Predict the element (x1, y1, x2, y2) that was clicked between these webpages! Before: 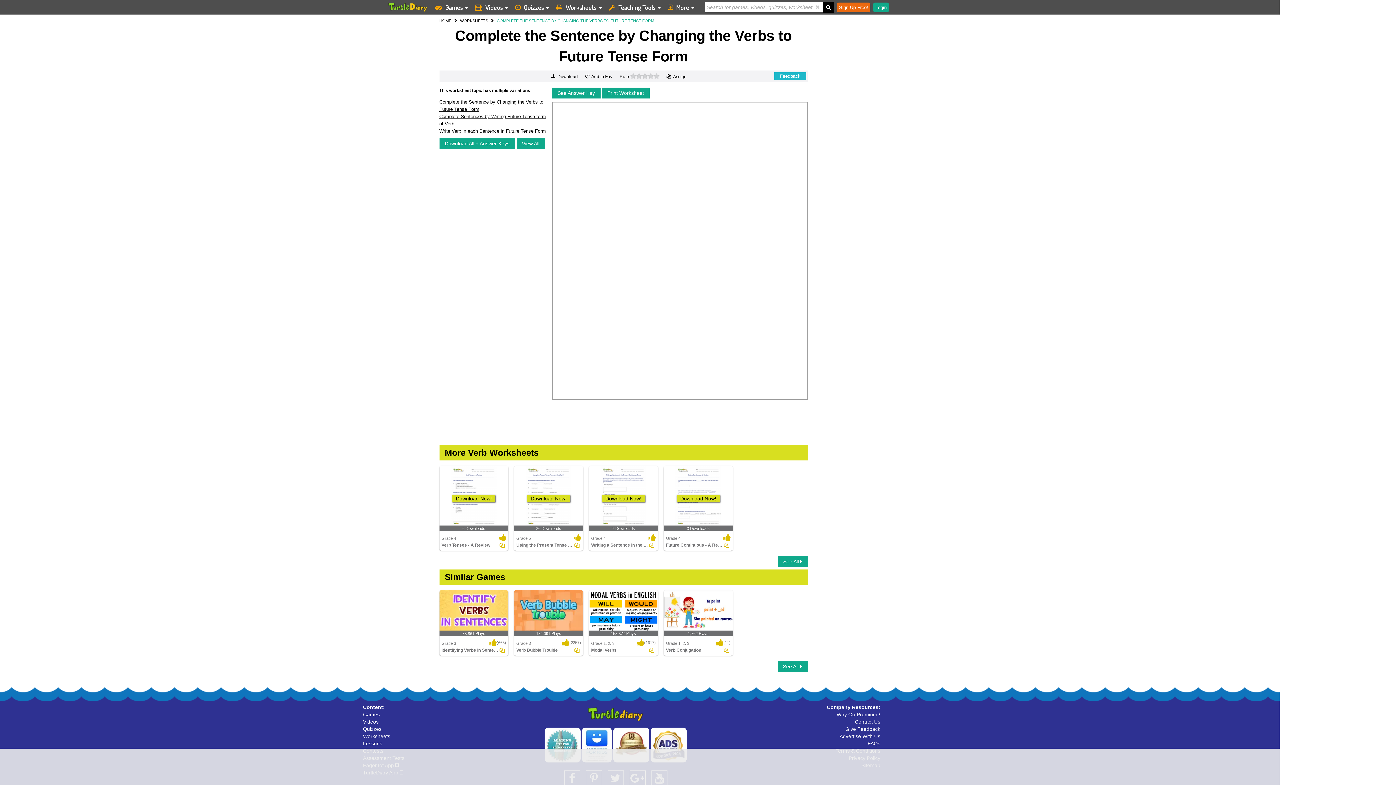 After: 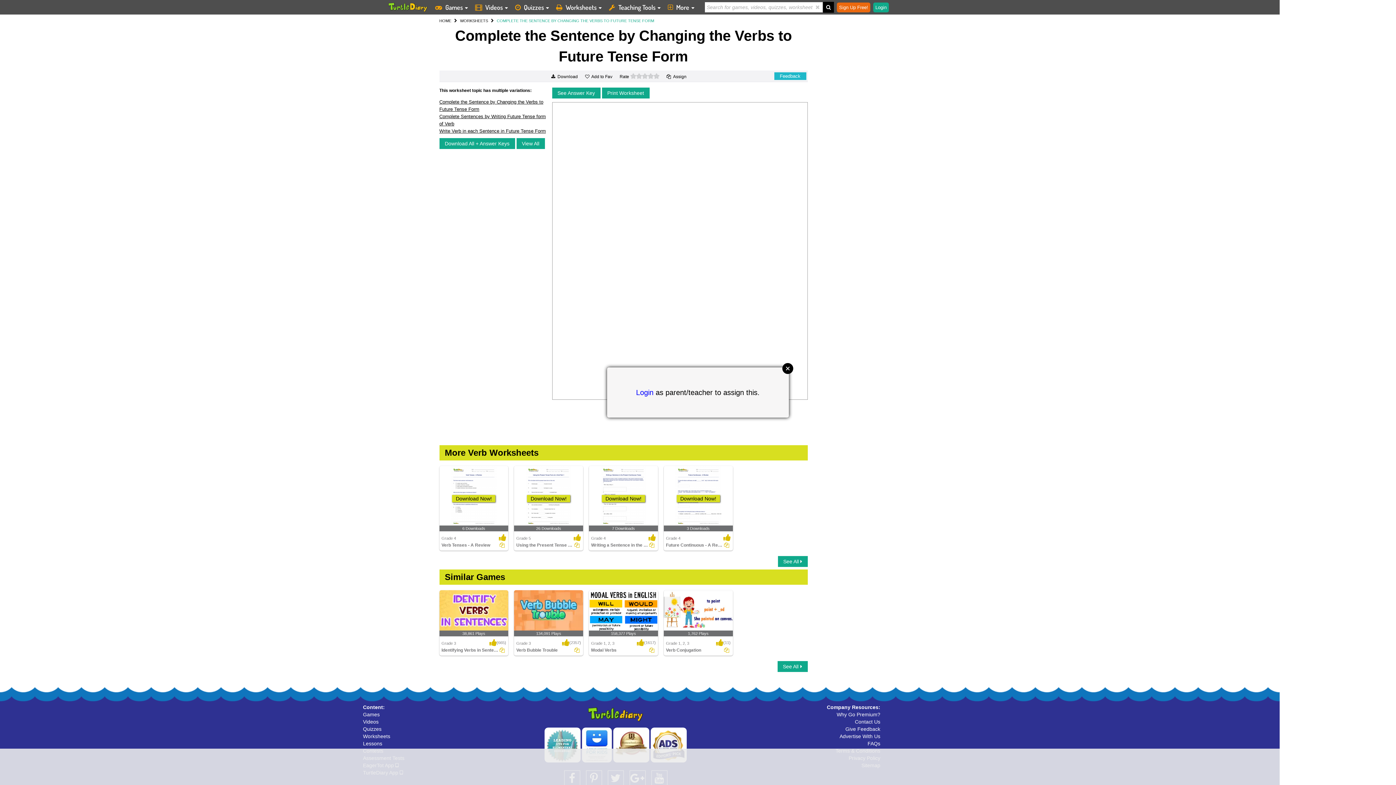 Action: bbox: (499, 541, 504, 549)